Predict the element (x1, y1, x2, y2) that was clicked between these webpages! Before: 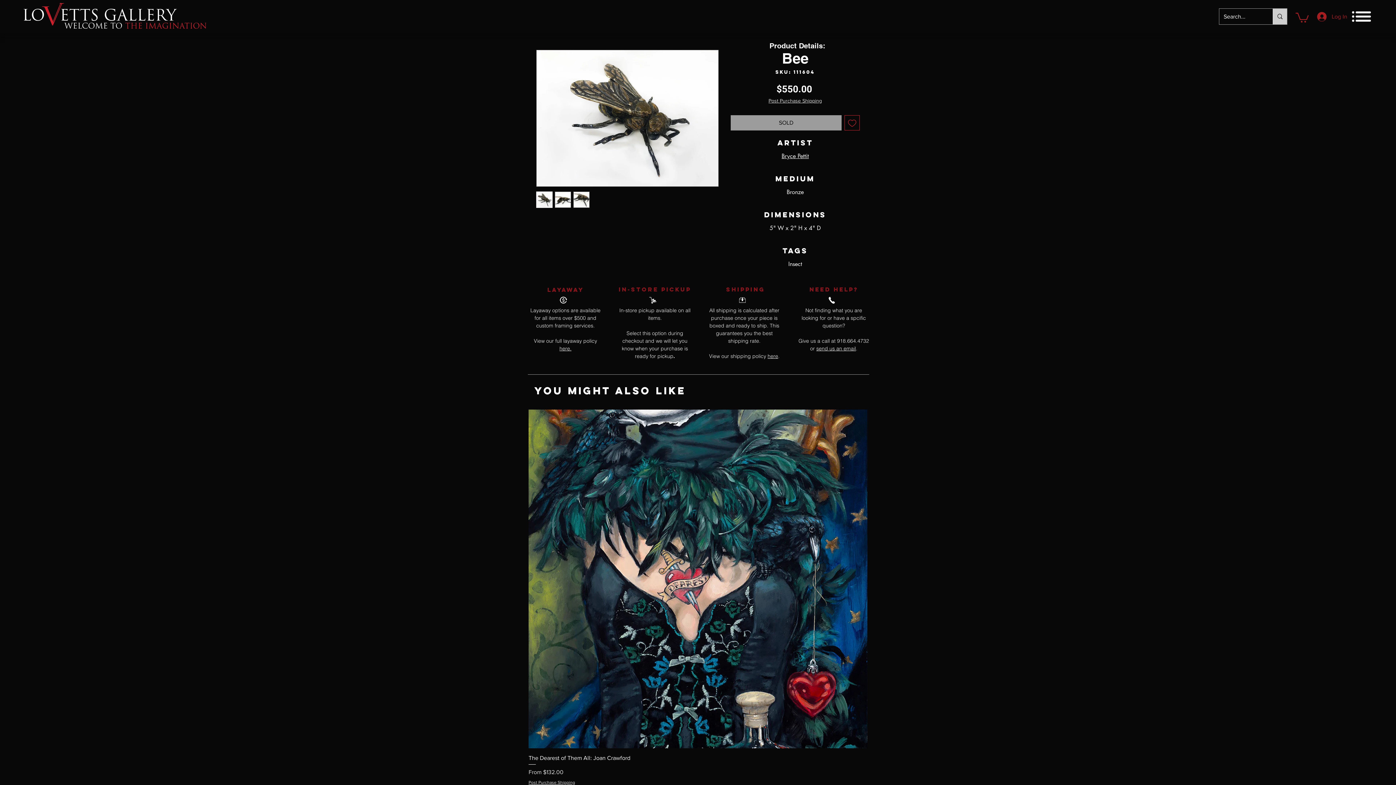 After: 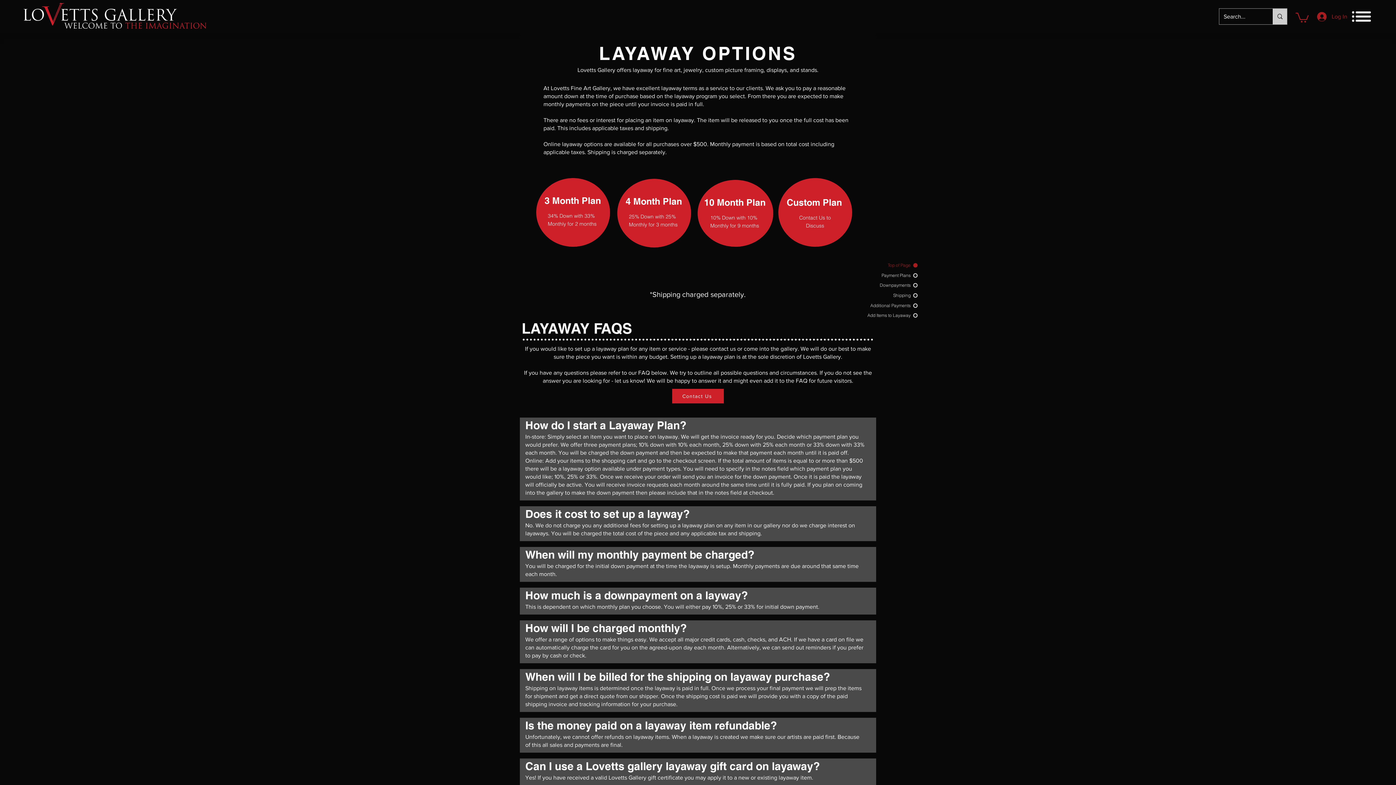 Action: bbox: (559, 345, 571, 352) label: here.